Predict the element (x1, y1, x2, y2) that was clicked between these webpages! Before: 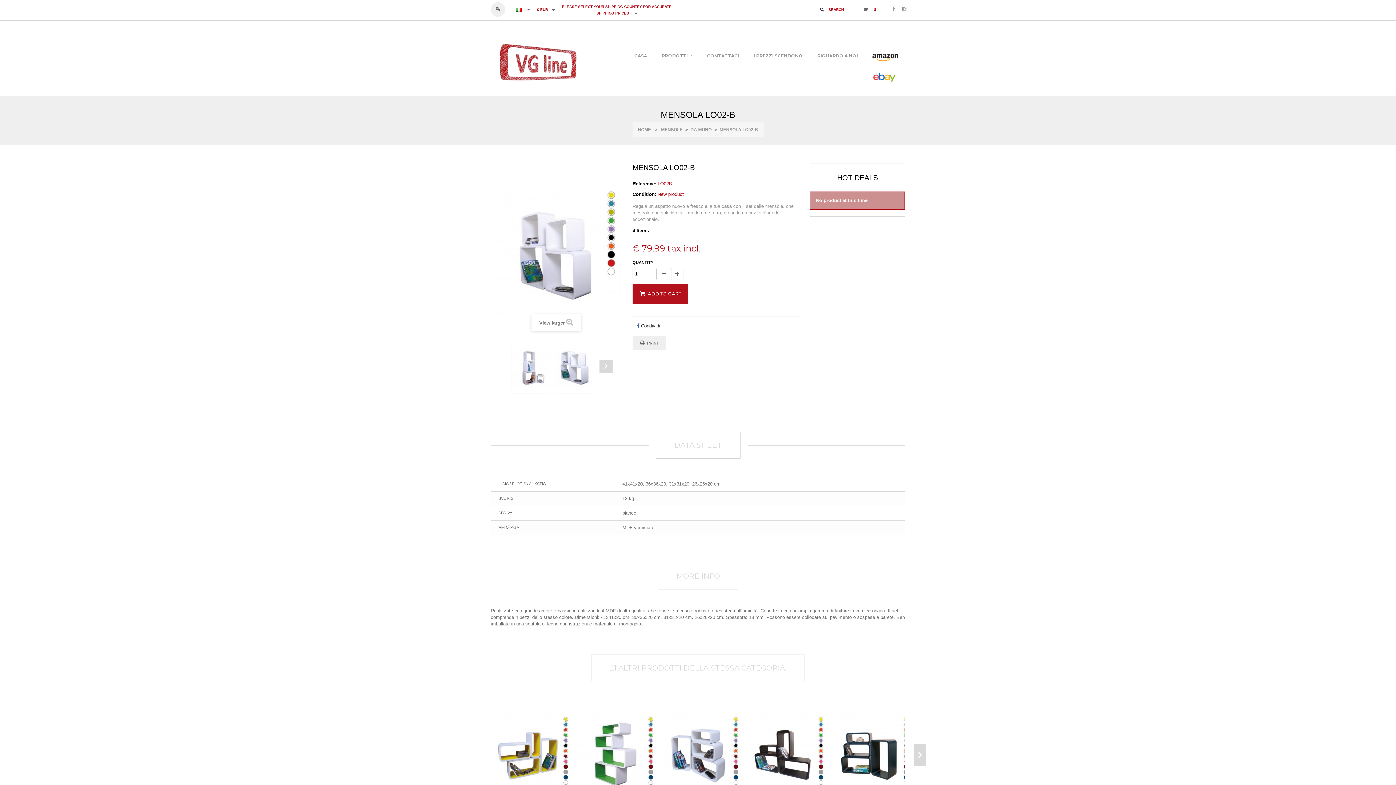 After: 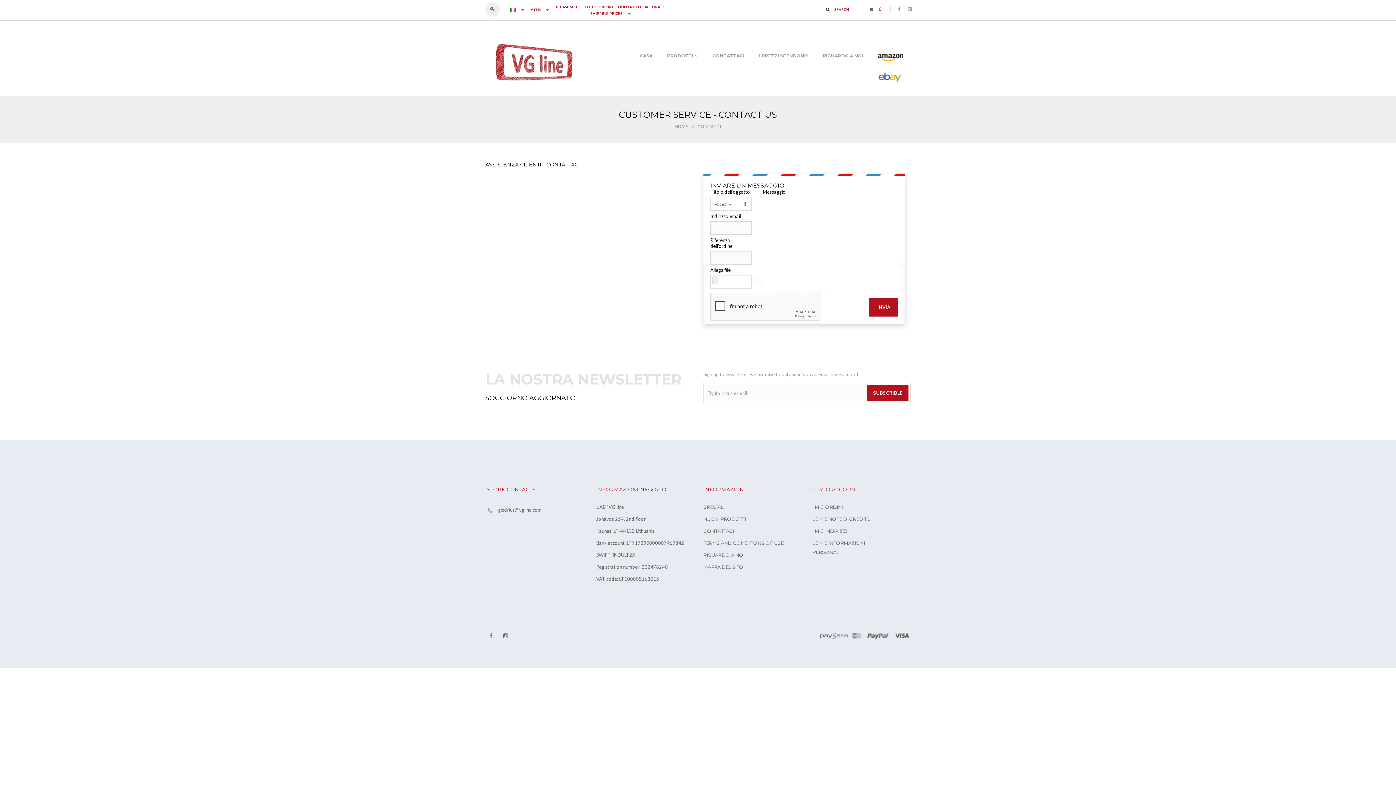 Action: bbox: (700, 53, 746, 76) label: CONTATTACI